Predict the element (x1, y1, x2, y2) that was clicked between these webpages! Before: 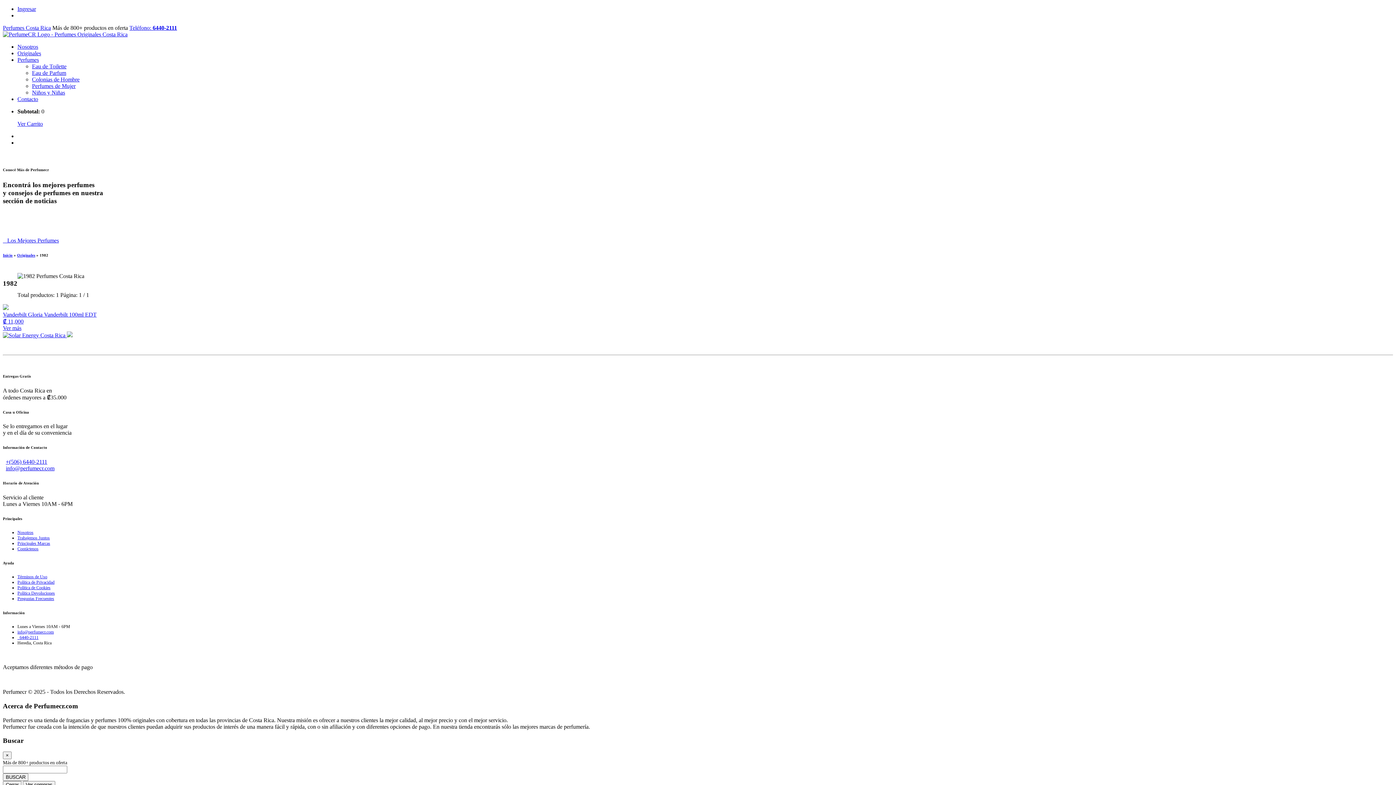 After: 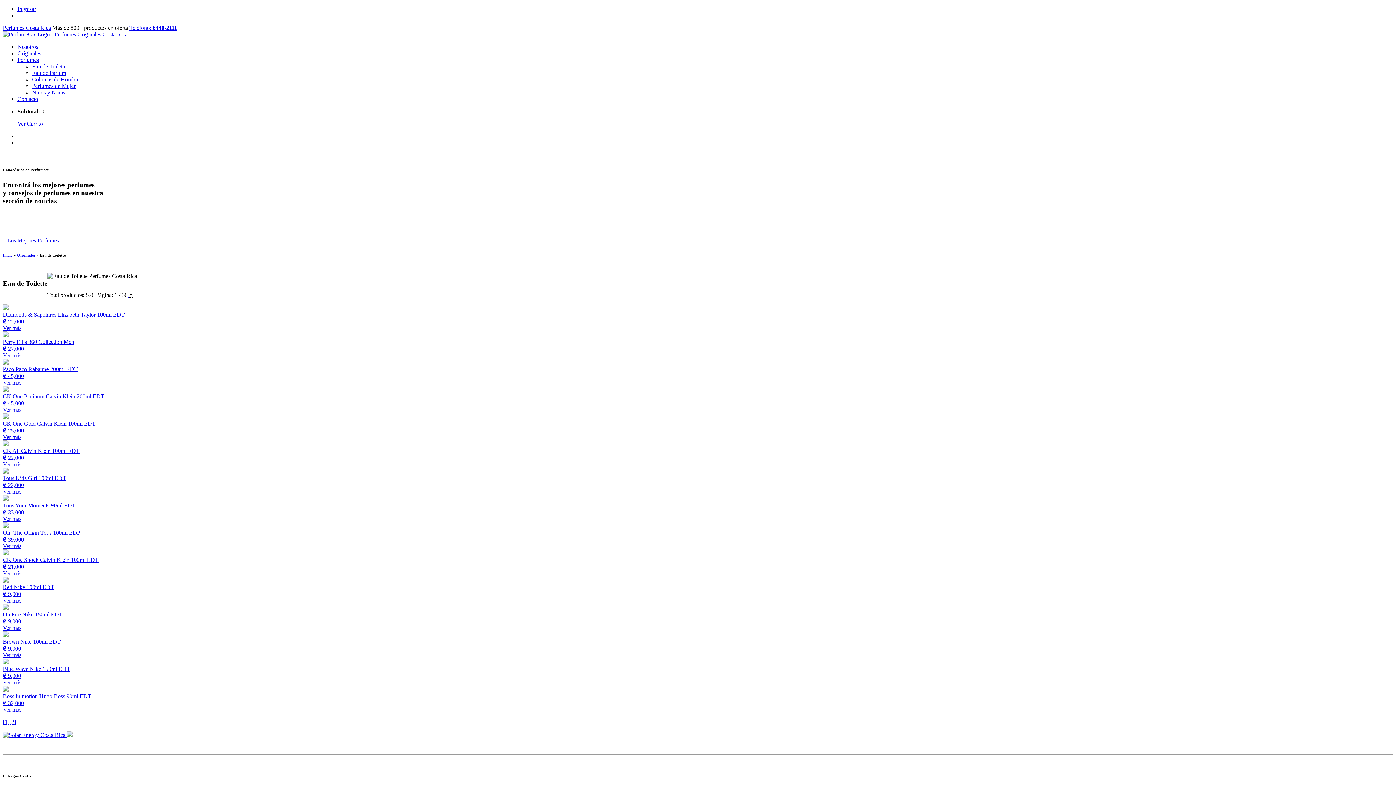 Action: bbox: (66, 332, 72, 338)